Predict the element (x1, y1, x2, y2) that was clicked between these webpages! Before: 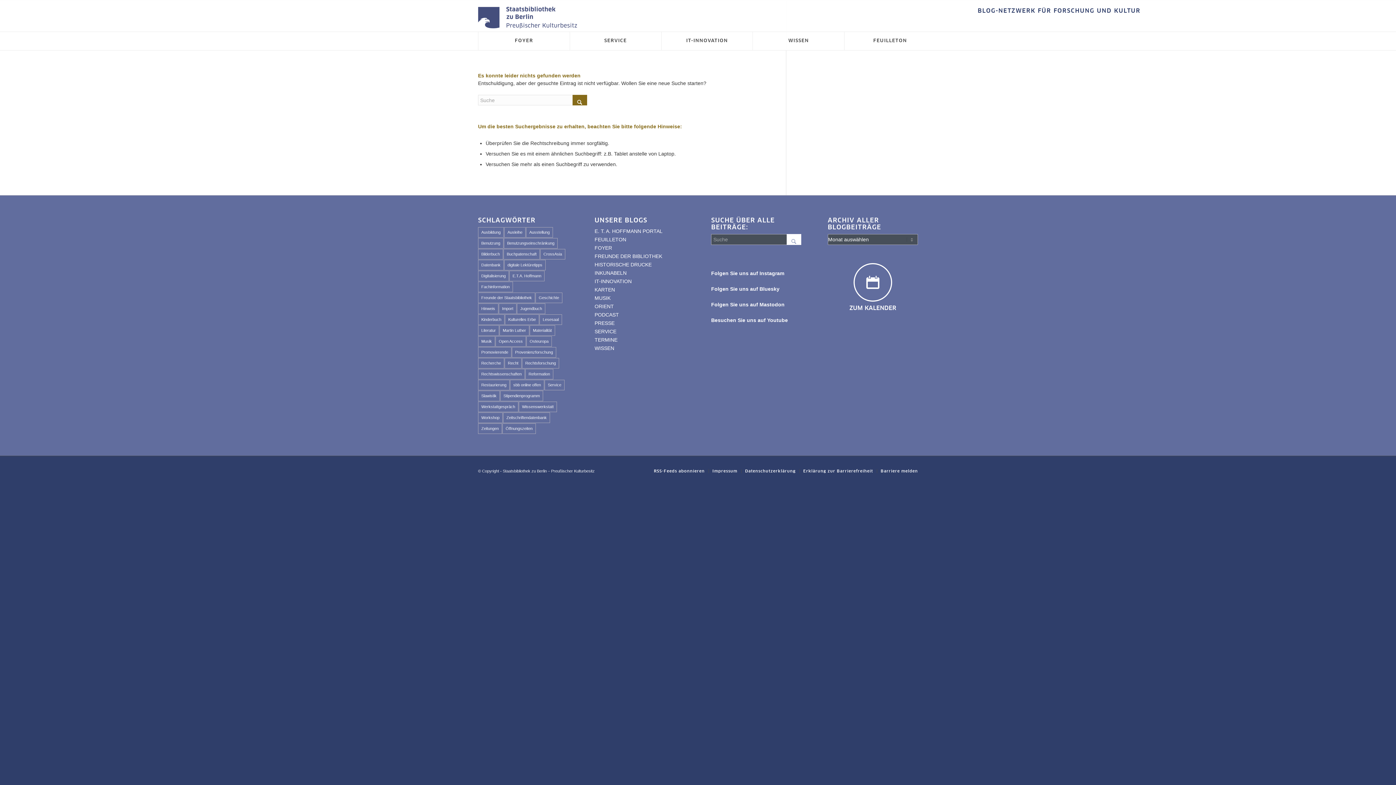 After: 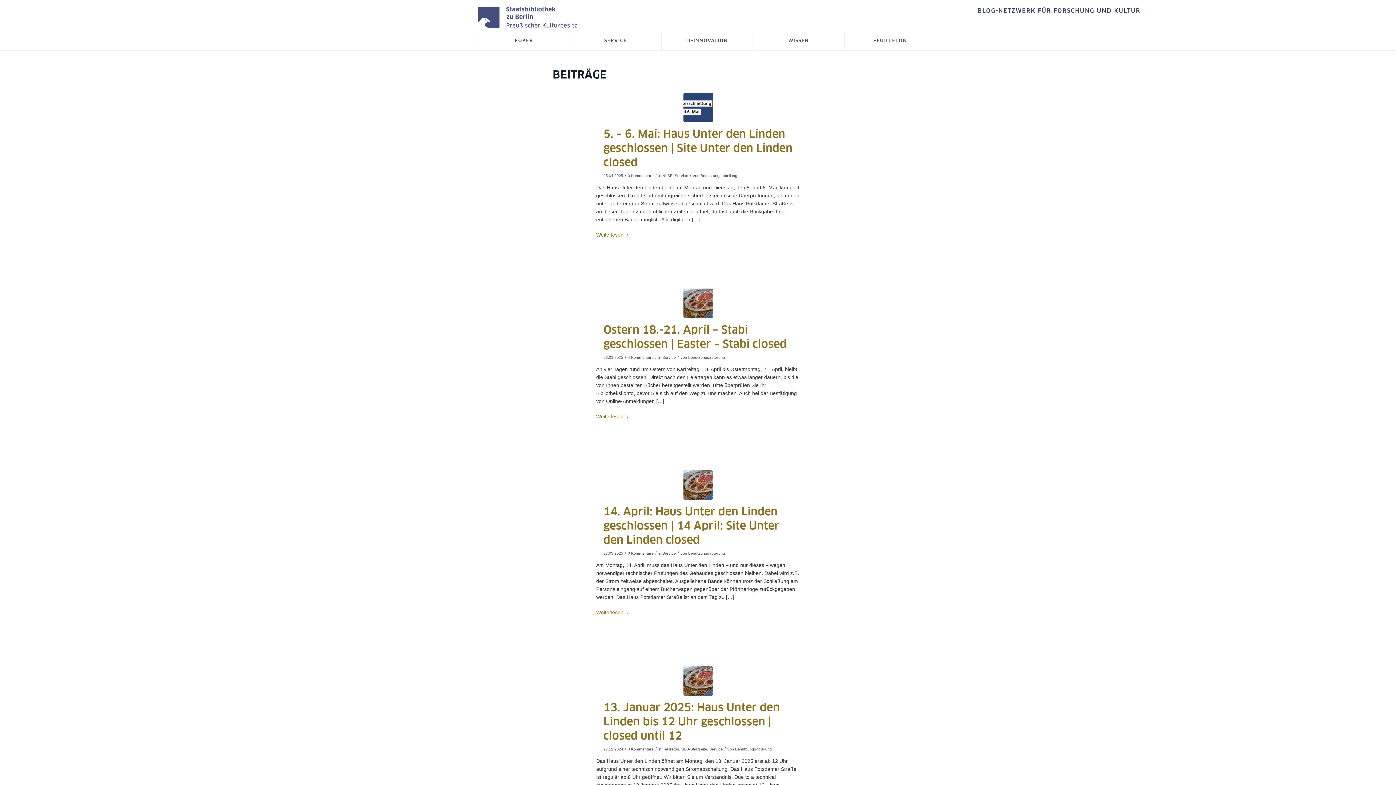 Action: bbox: (502, 423, 536, 434) label: Öffnungszeiten (44 Einträge)